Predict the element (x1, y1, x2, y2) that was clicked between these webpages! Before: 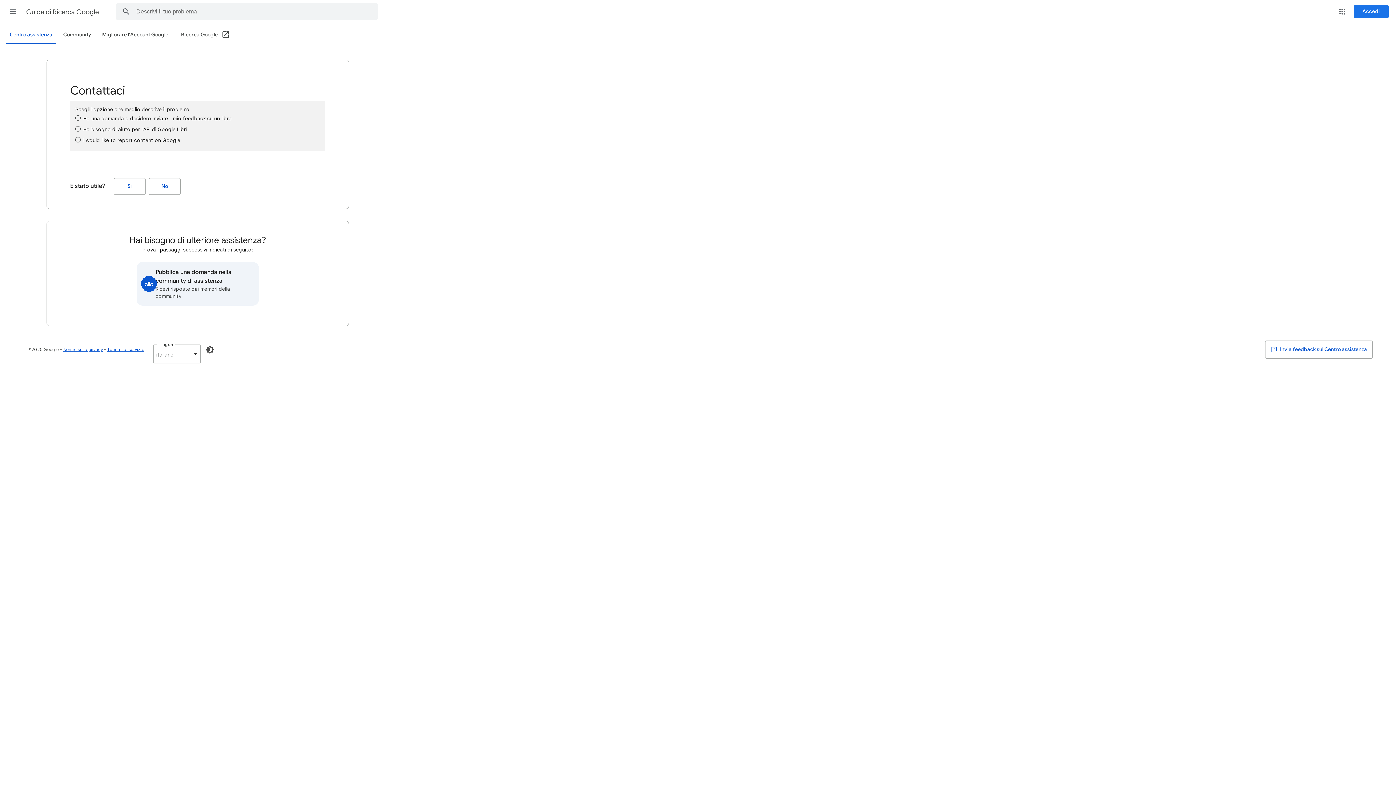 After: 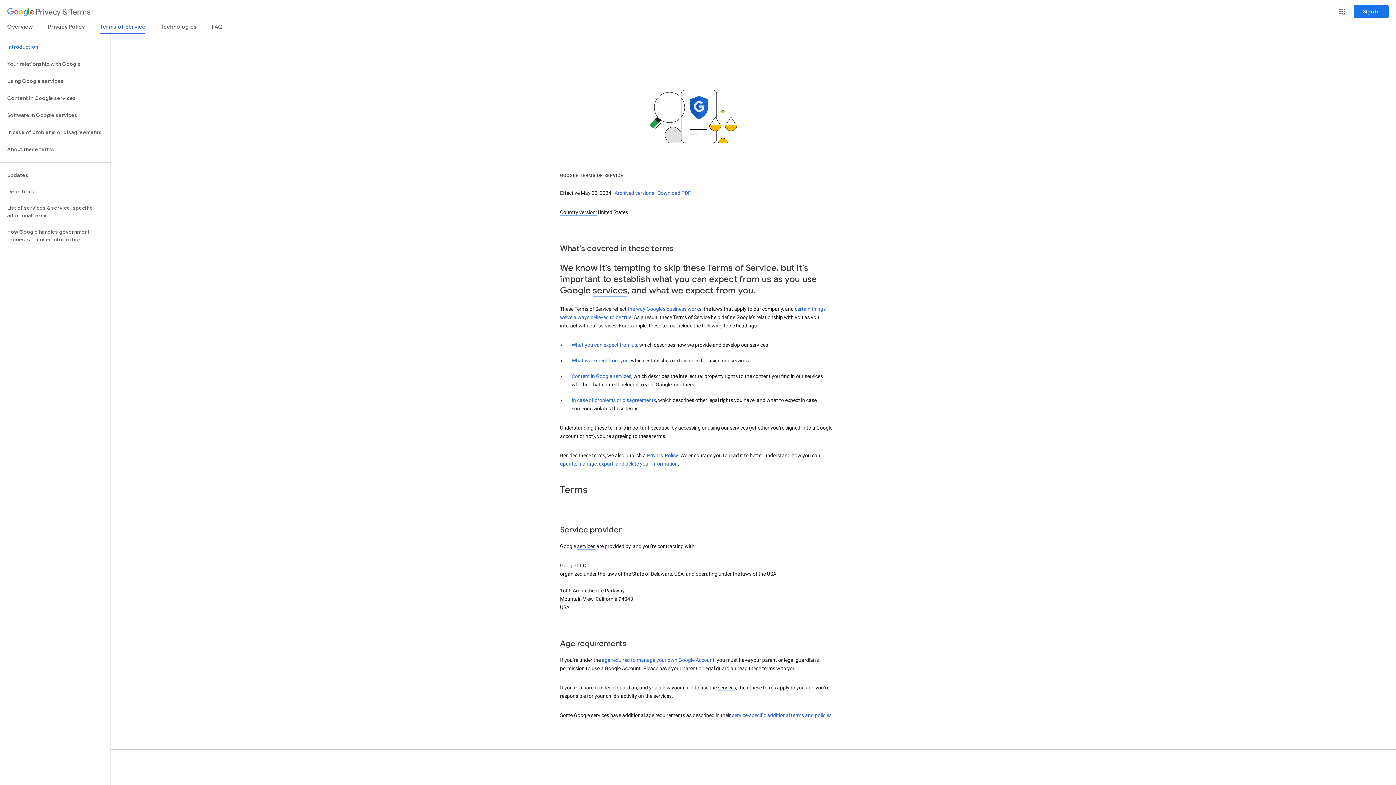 Action: bbox: (107, 346, 144, 352) label: Termini di servizio